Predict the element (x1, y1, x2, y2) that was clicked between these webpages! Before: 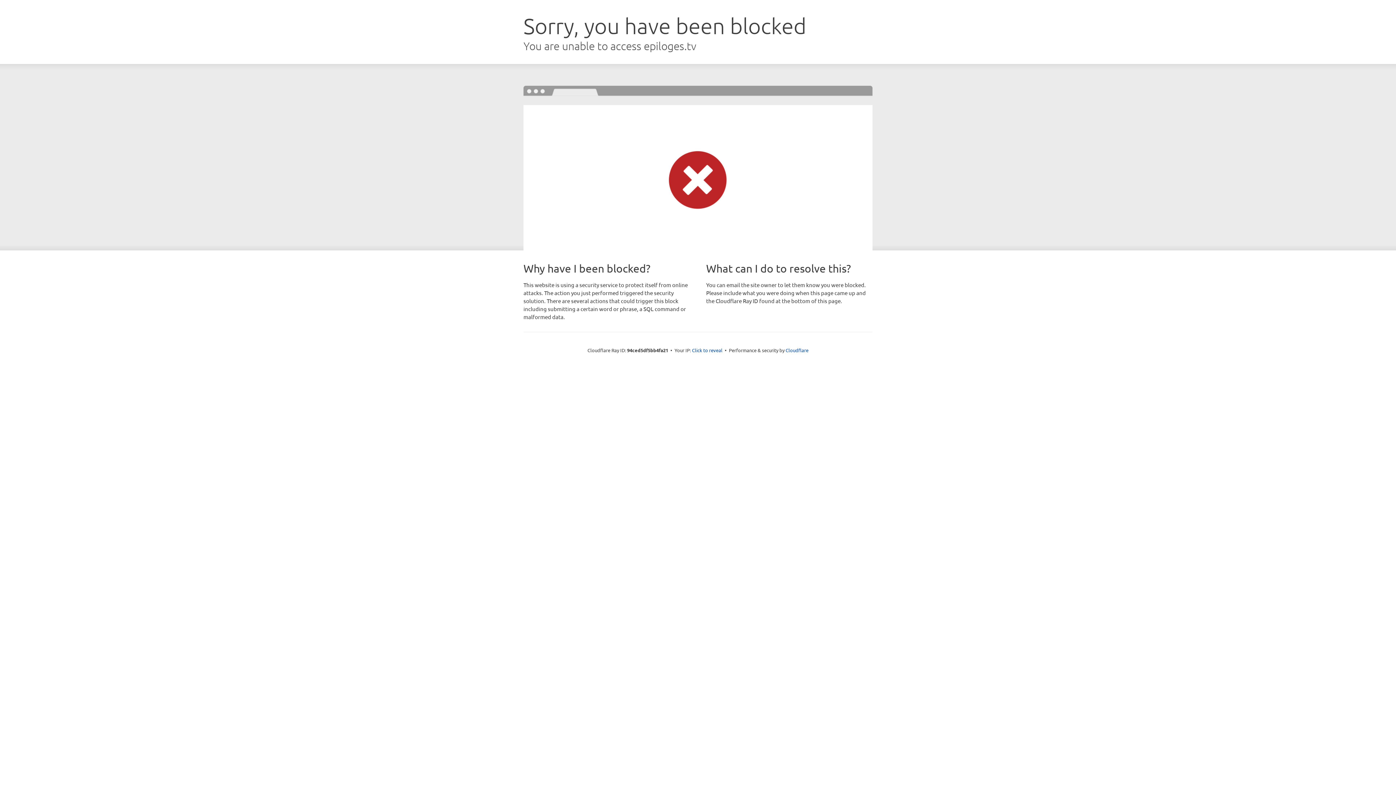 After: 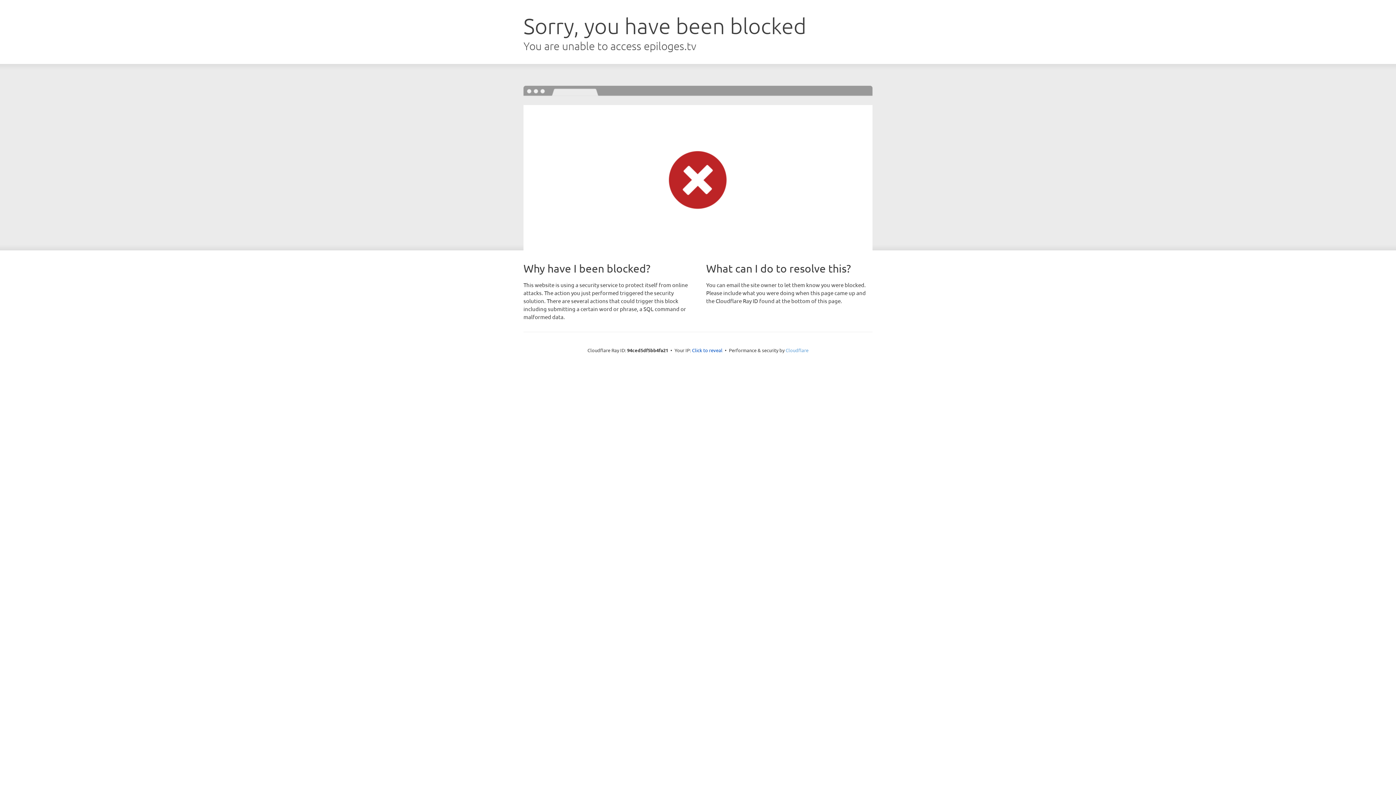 Action: bbox: (785, 347, 808, 353) label: Cloudflare